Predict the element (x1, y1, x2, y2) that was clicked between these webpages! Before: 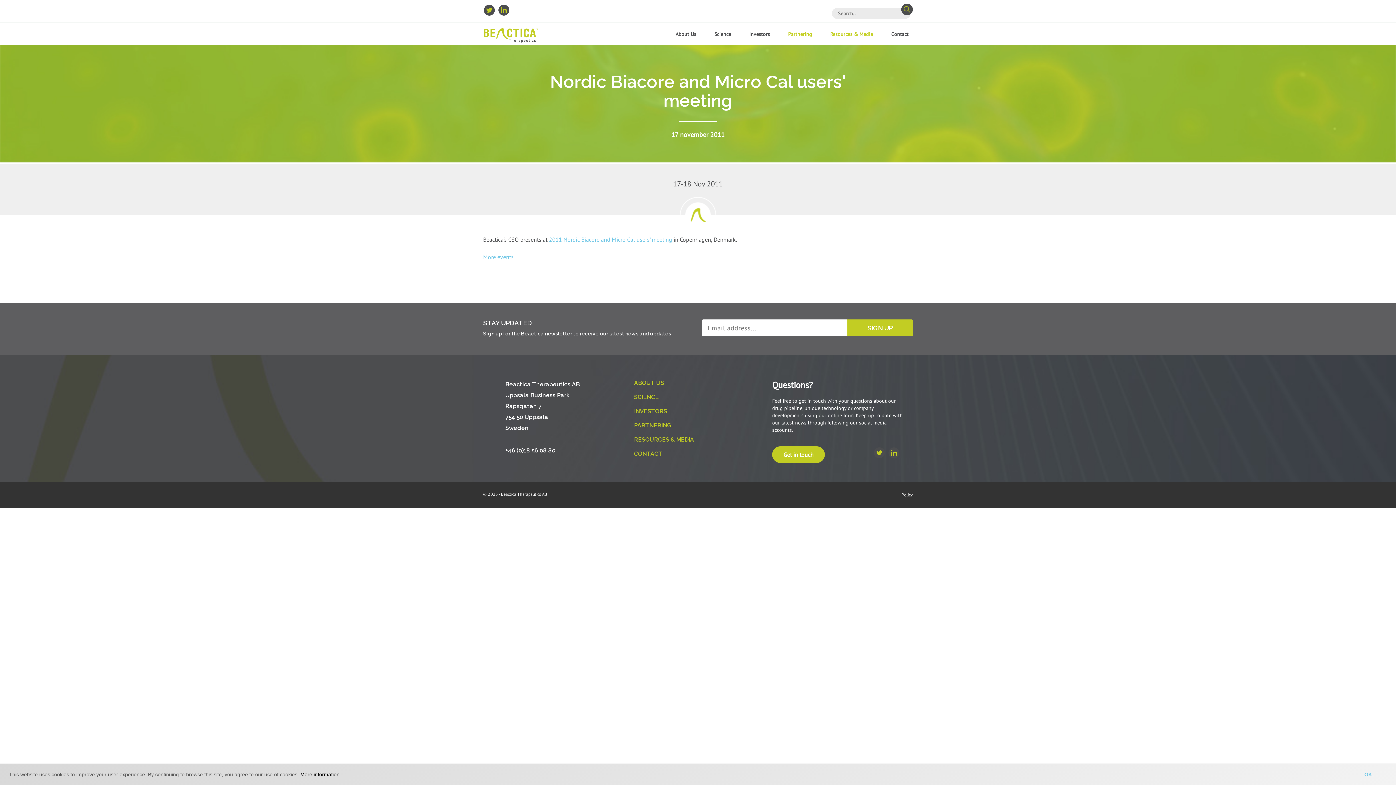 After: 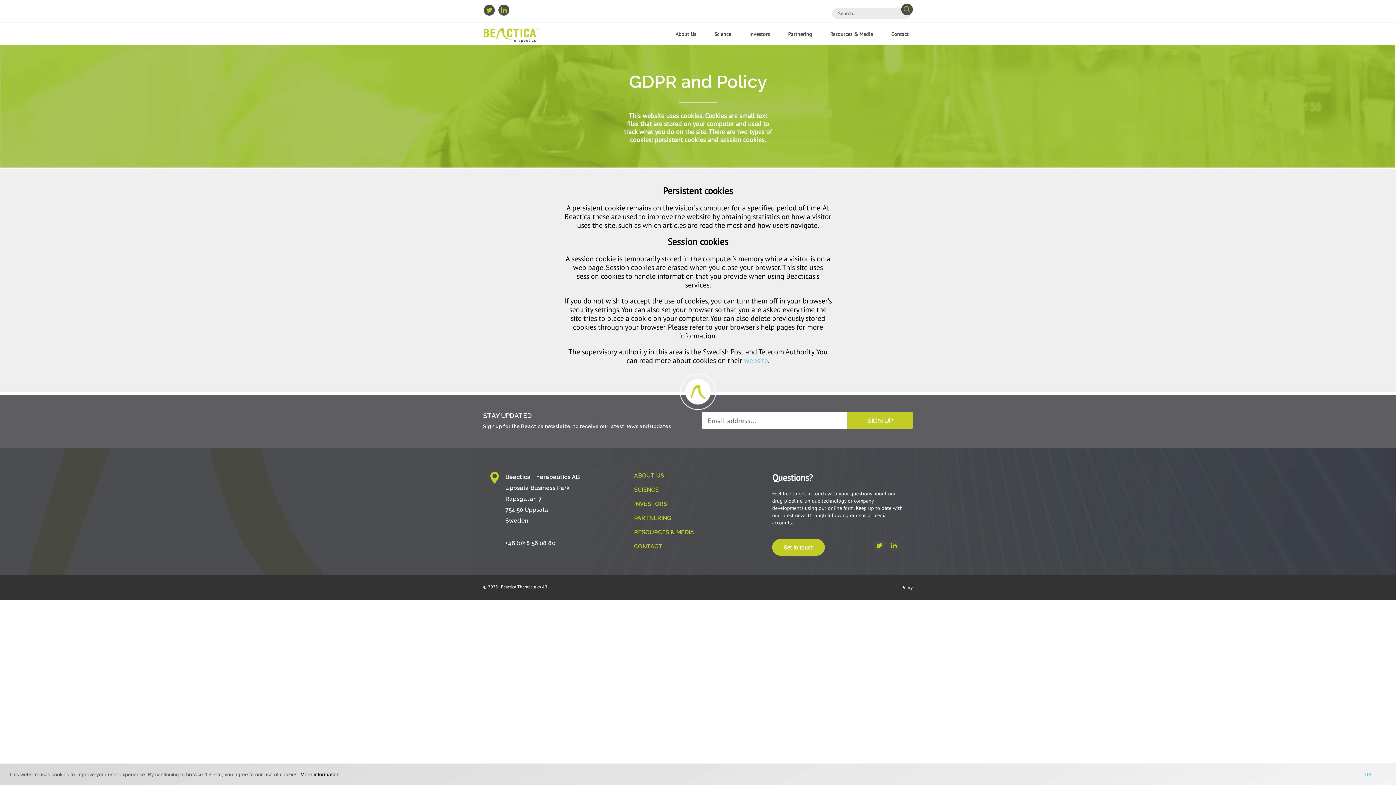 Action: label: Policy bbox: (889, 492, 913, 497)